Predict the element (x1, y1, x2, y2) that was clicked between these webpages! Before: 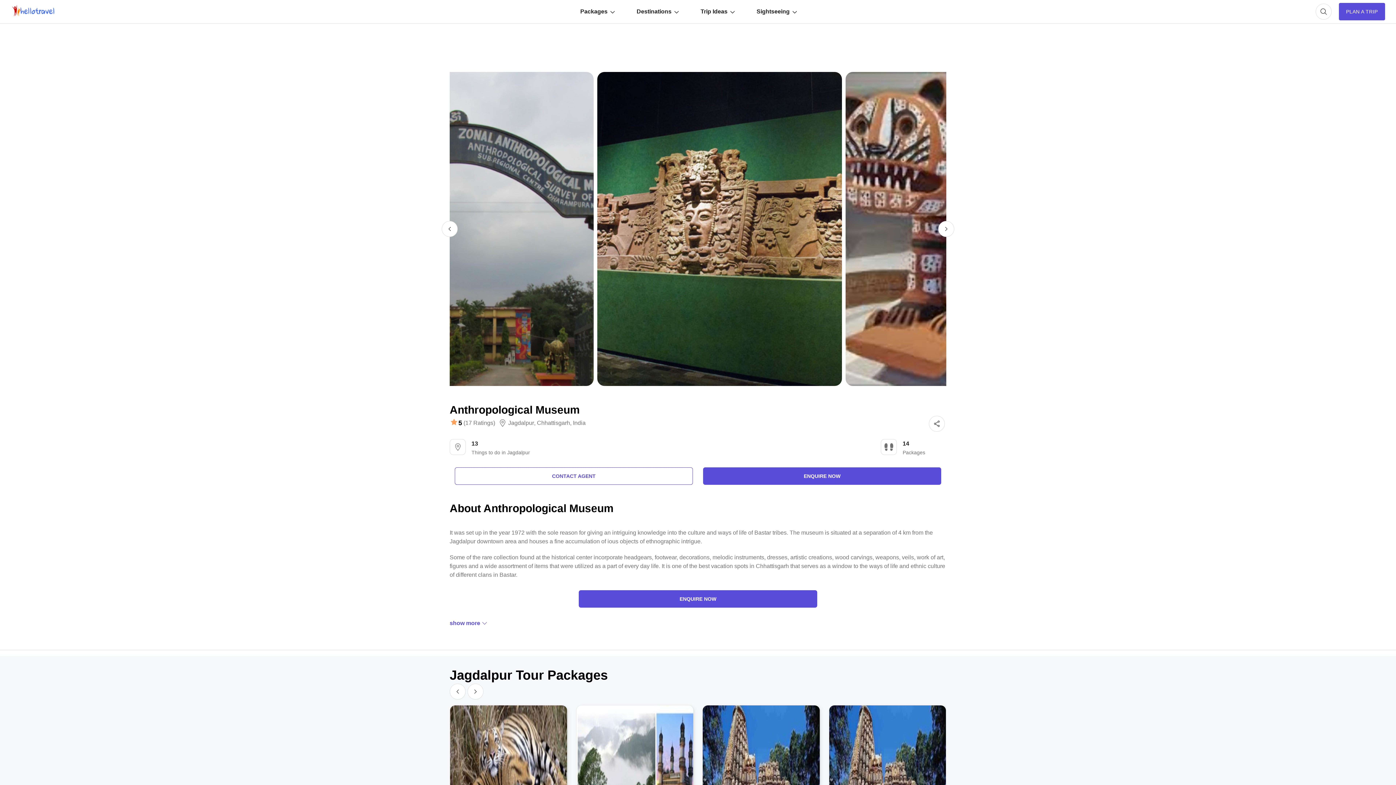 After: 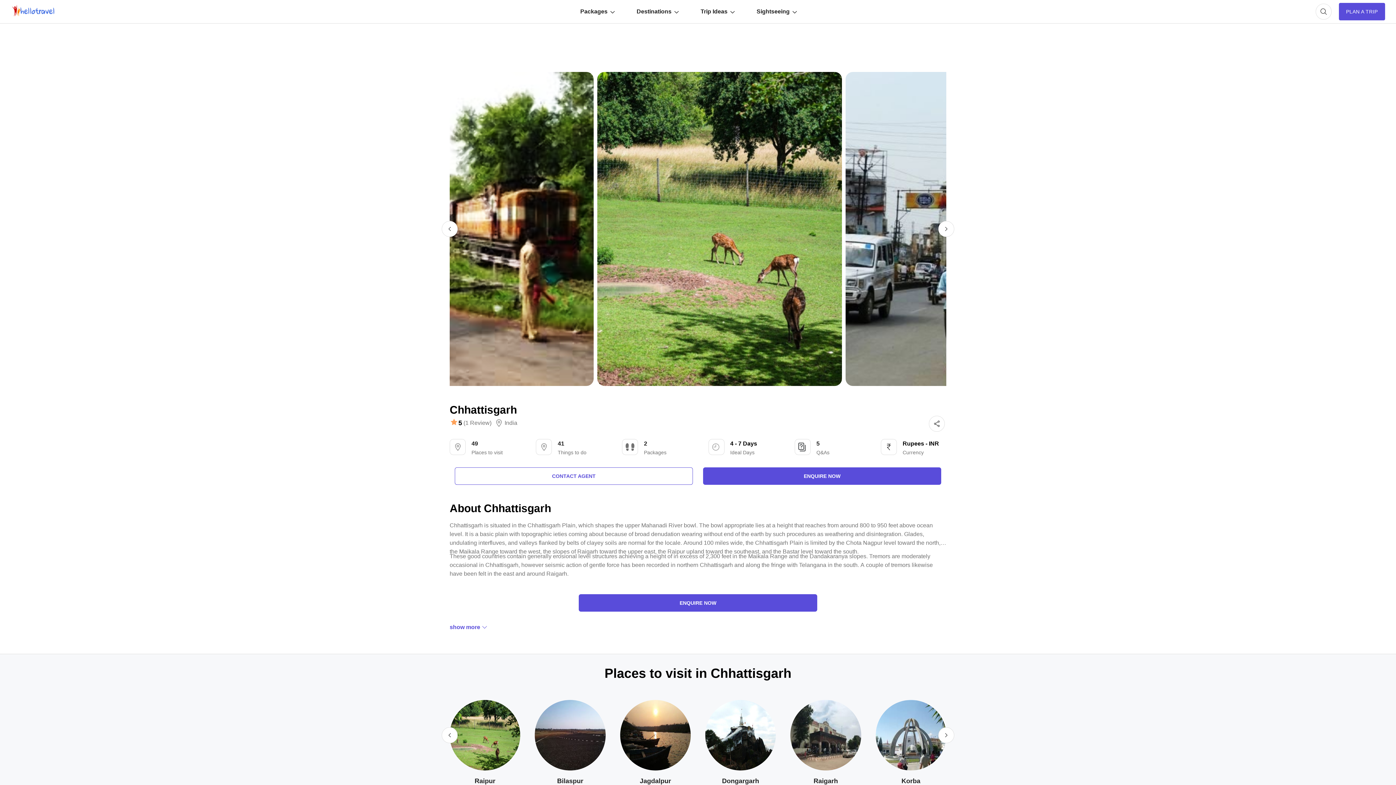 Action: label: Chhattisgarh bbox: (537, 420, 570, 426)